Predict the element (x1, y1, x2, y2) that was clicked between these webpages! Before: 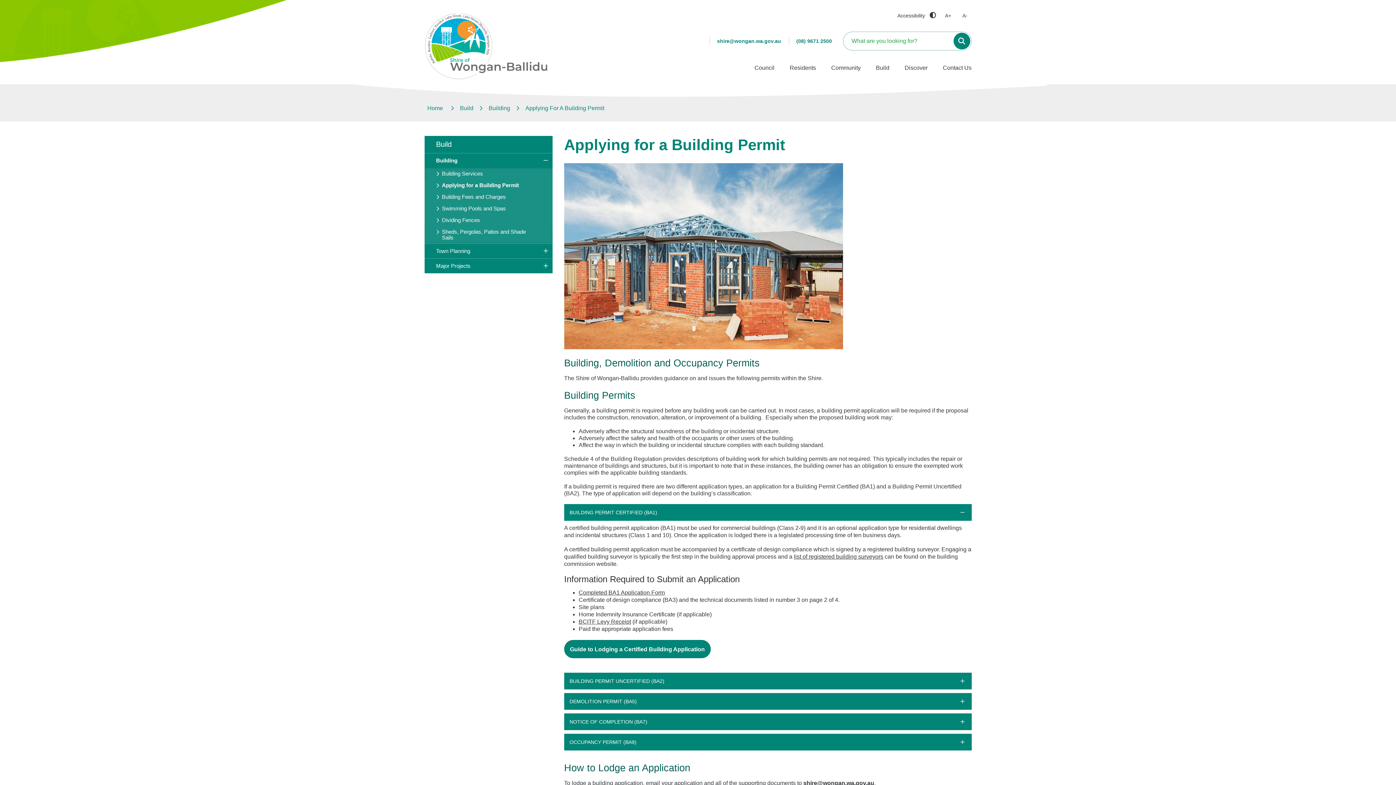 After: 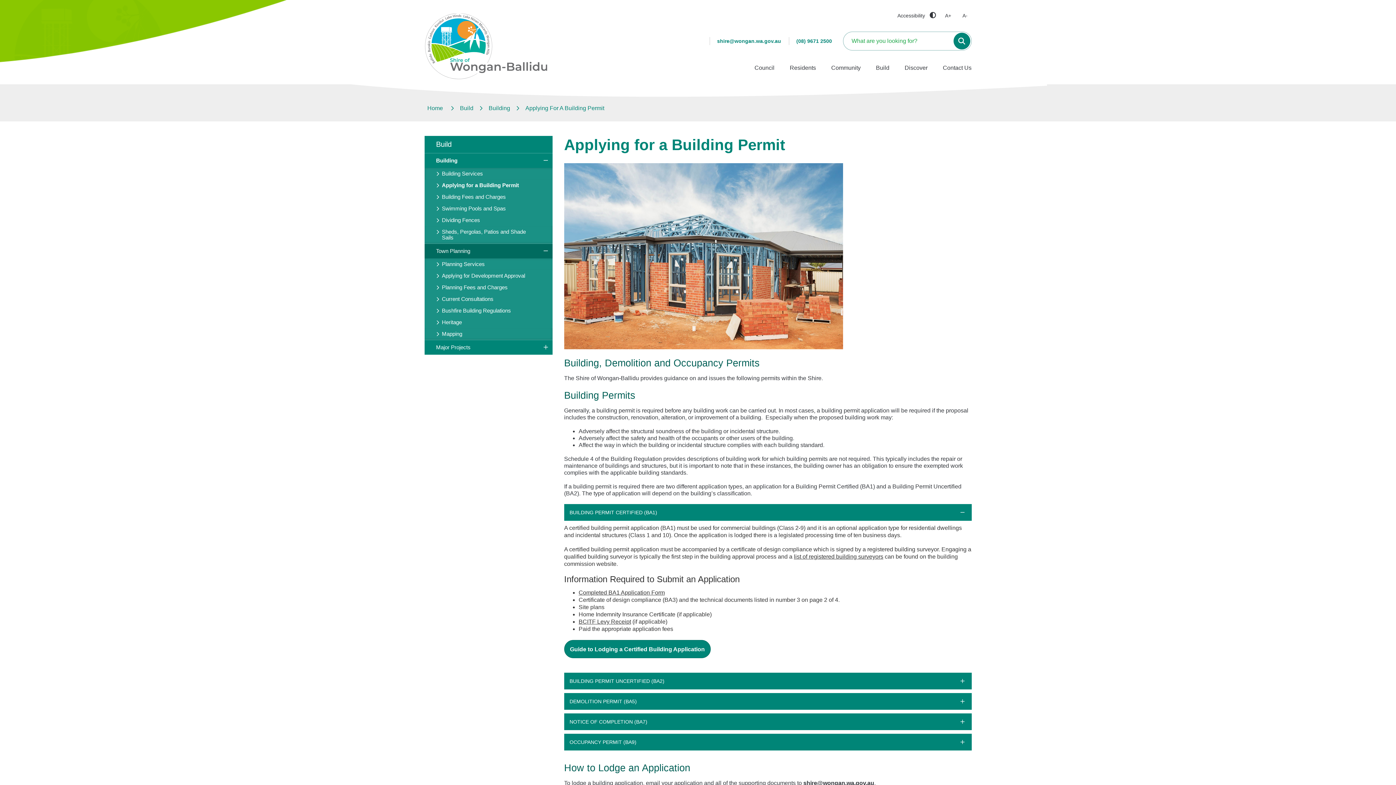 Action: bbox: (424, 243, 552, 258) label: Sub Menu - Build - Town Planning